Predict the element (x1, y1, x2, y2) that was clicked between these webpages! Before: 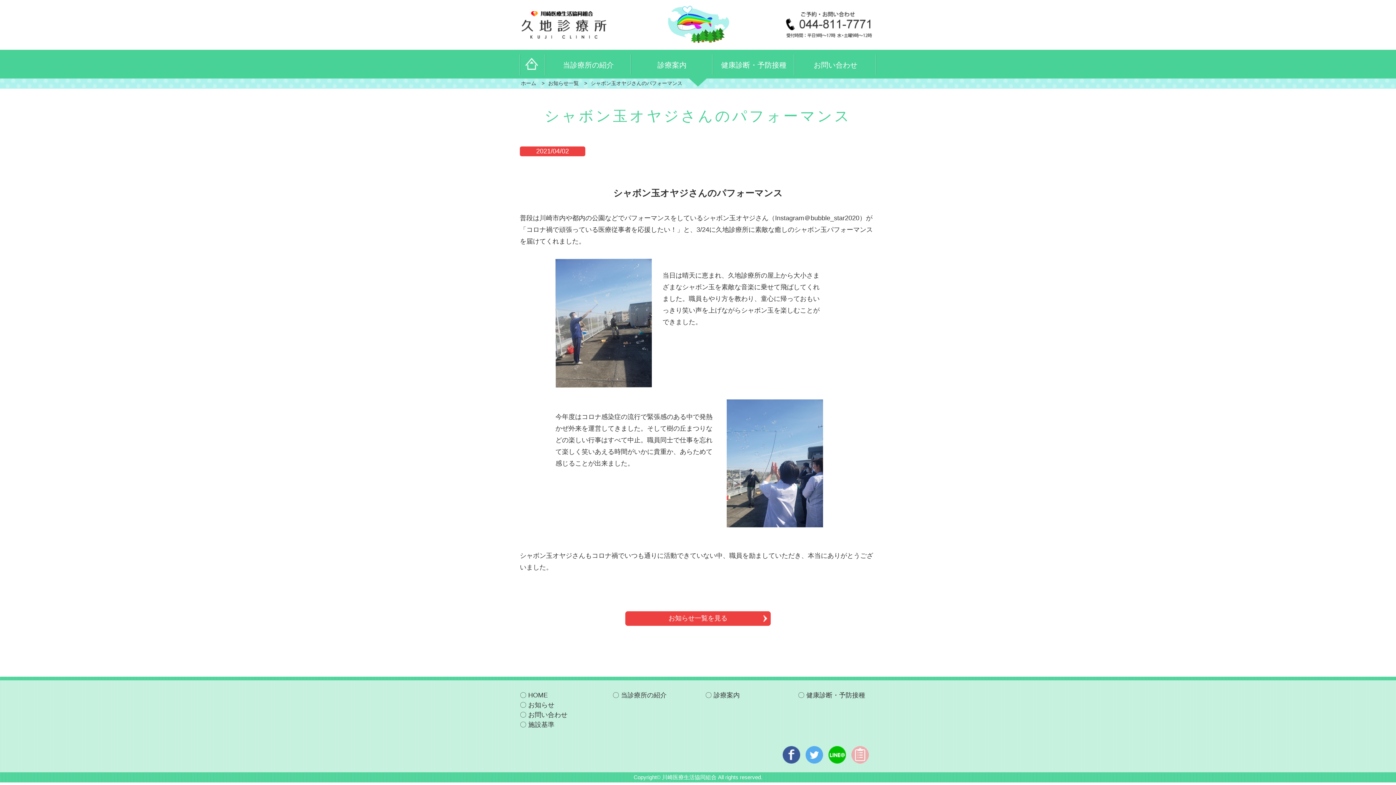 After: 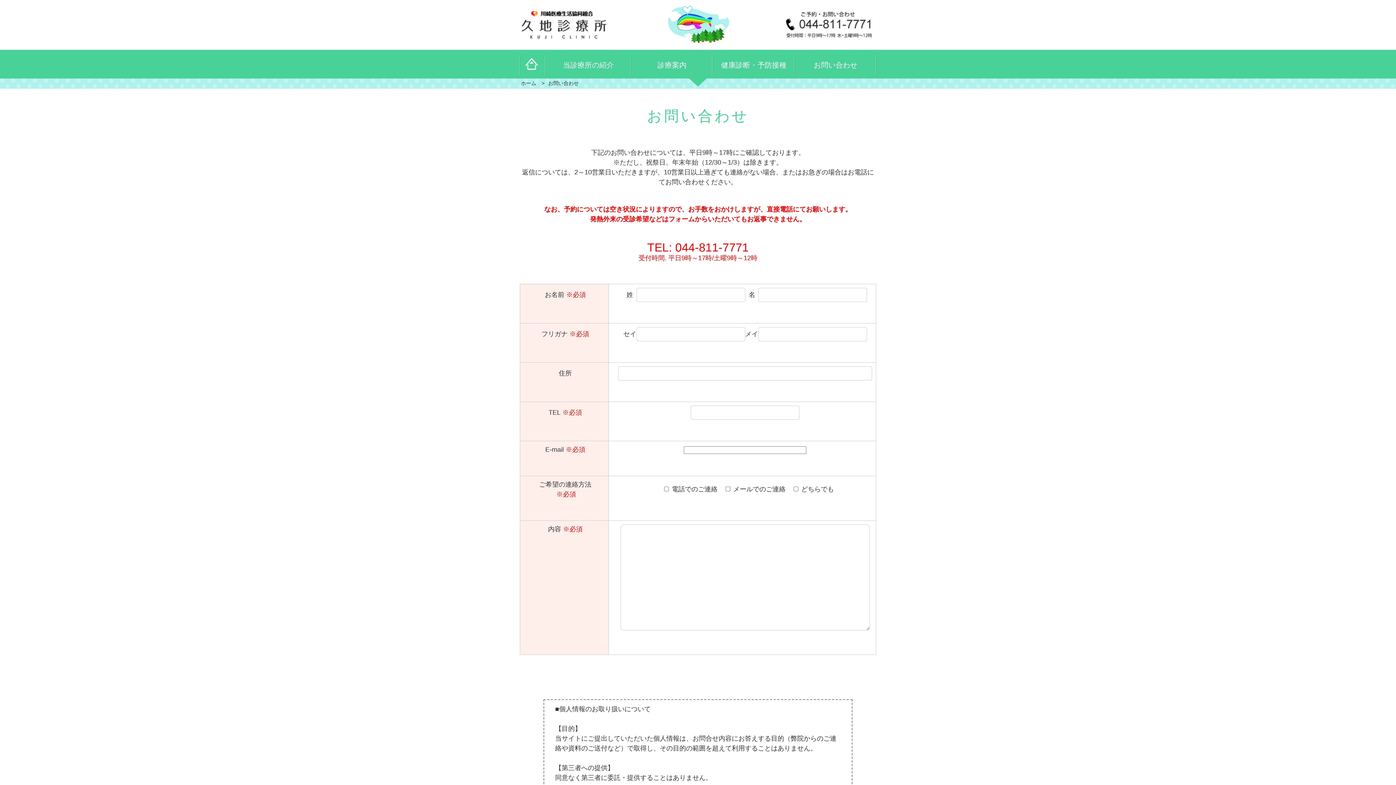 Action: label: お問い合わせ bbox: (794, 49, 876, 78)